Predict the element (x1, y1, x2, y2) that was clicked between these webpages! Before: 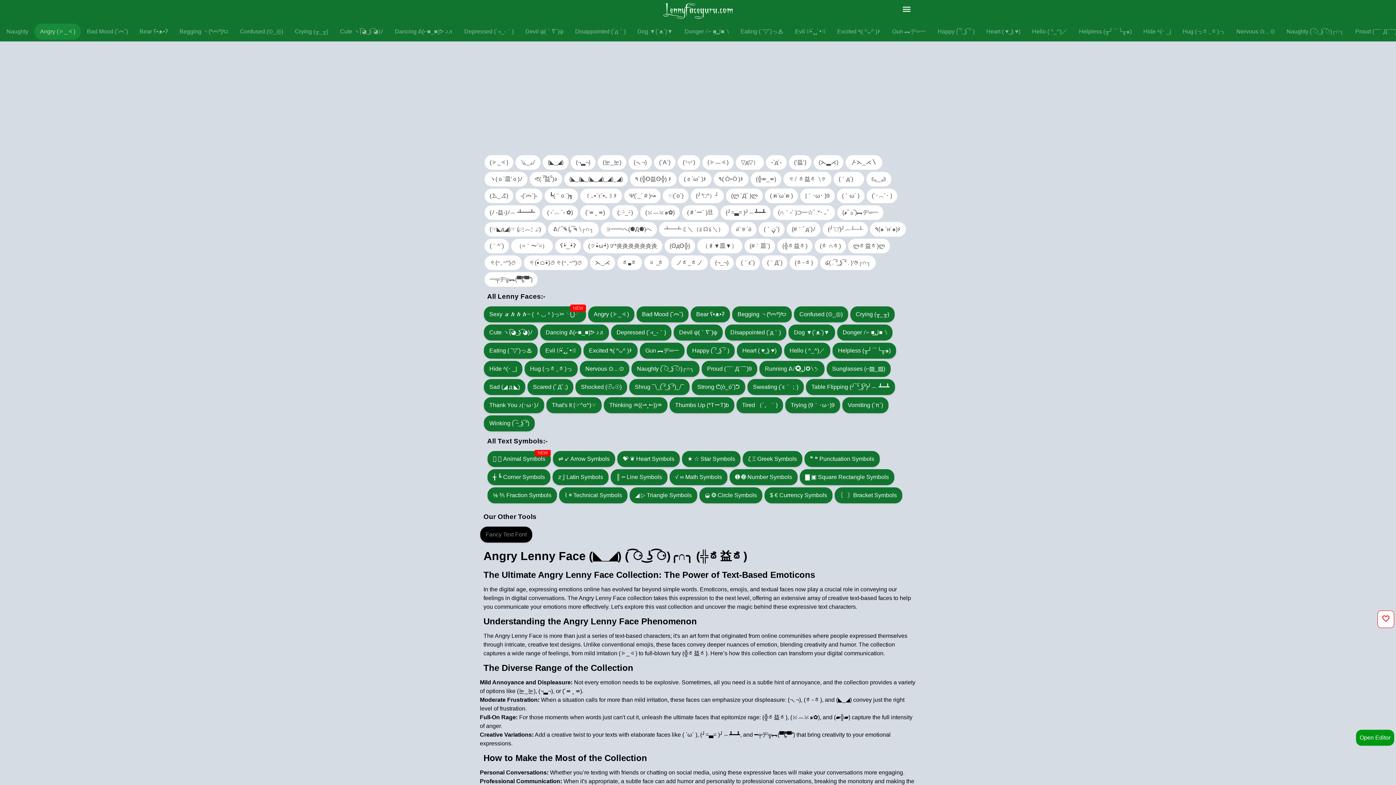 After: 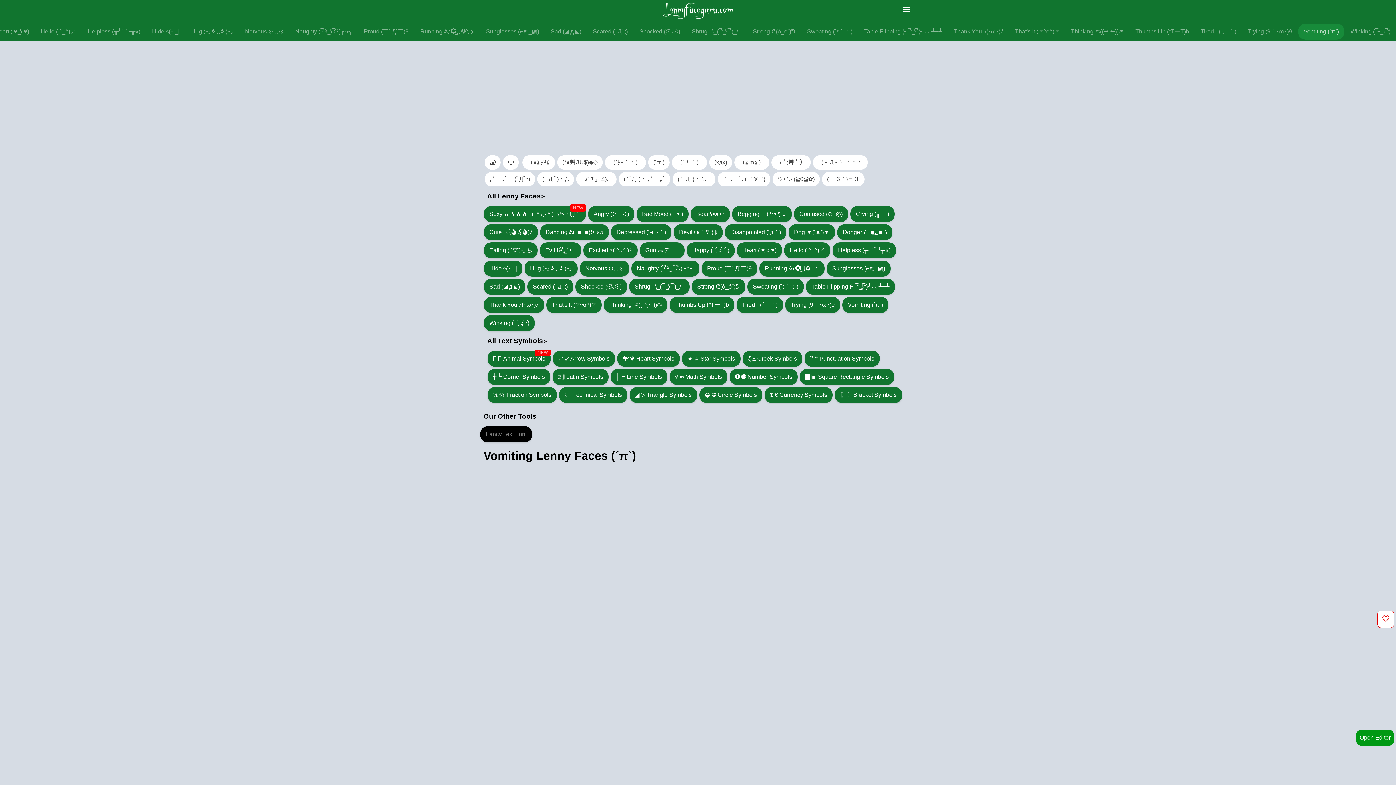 Action: label: Vomiting (´π`) bbox: (842, 397, 888, 413)